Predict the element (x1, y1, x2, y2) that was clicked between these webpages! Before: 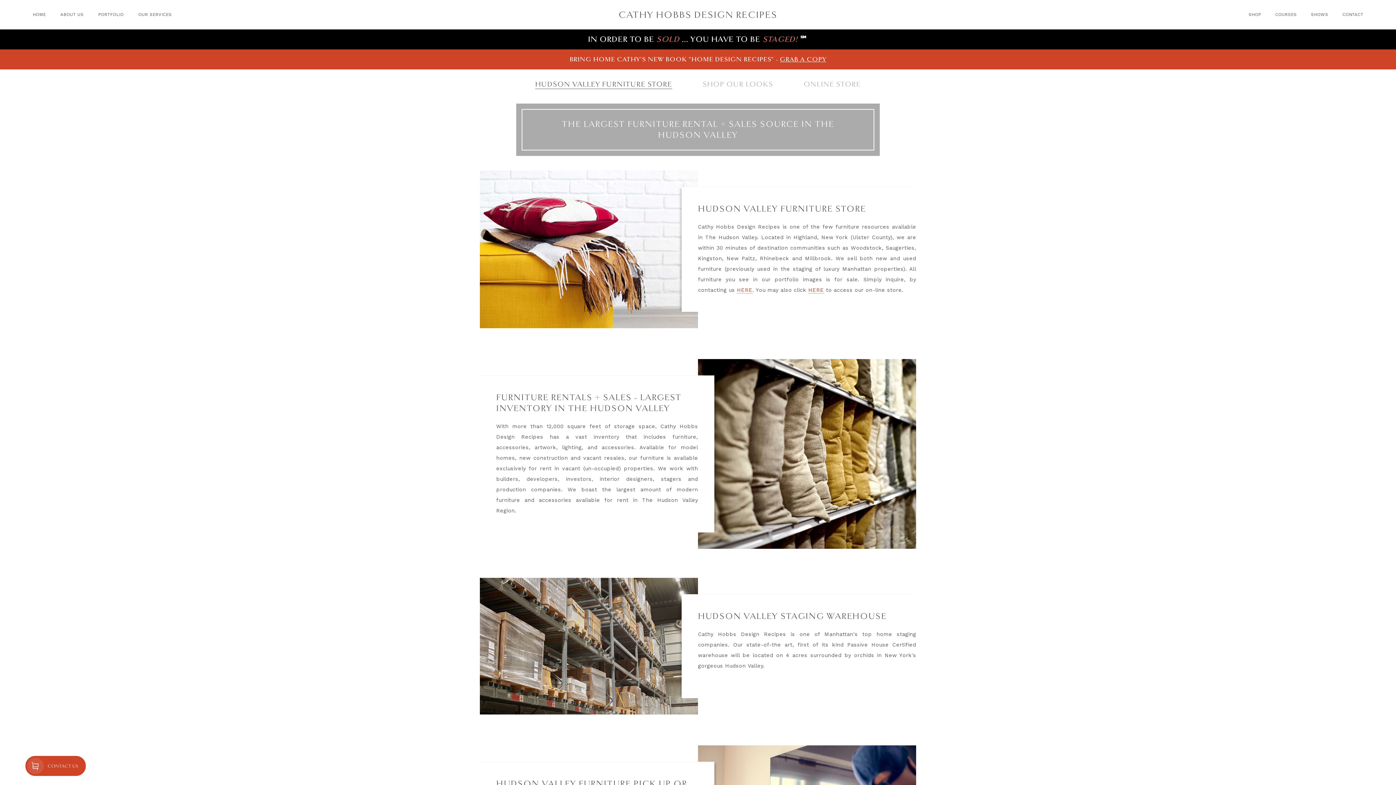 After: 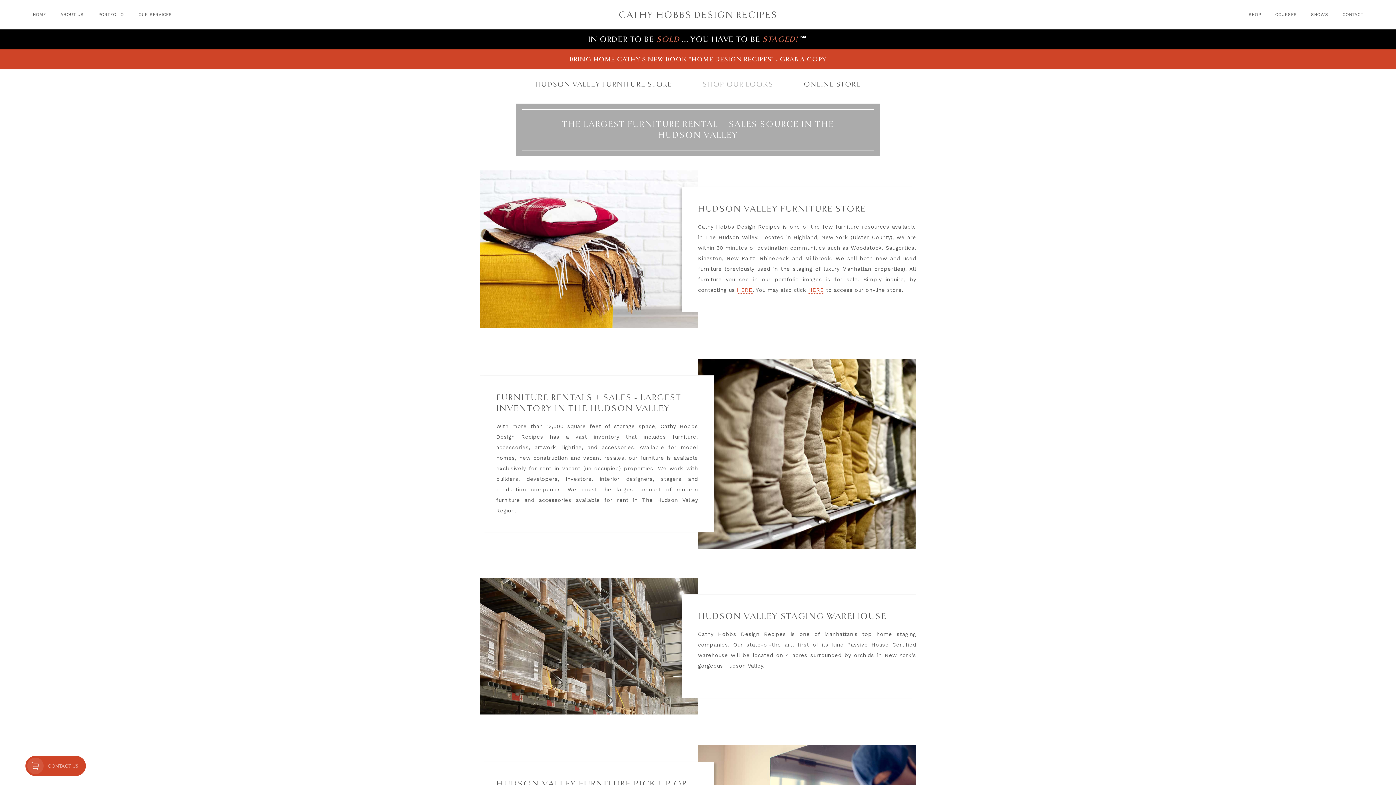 Action: bbox: (803, 80, 861, 88) label: ONLINE STORE